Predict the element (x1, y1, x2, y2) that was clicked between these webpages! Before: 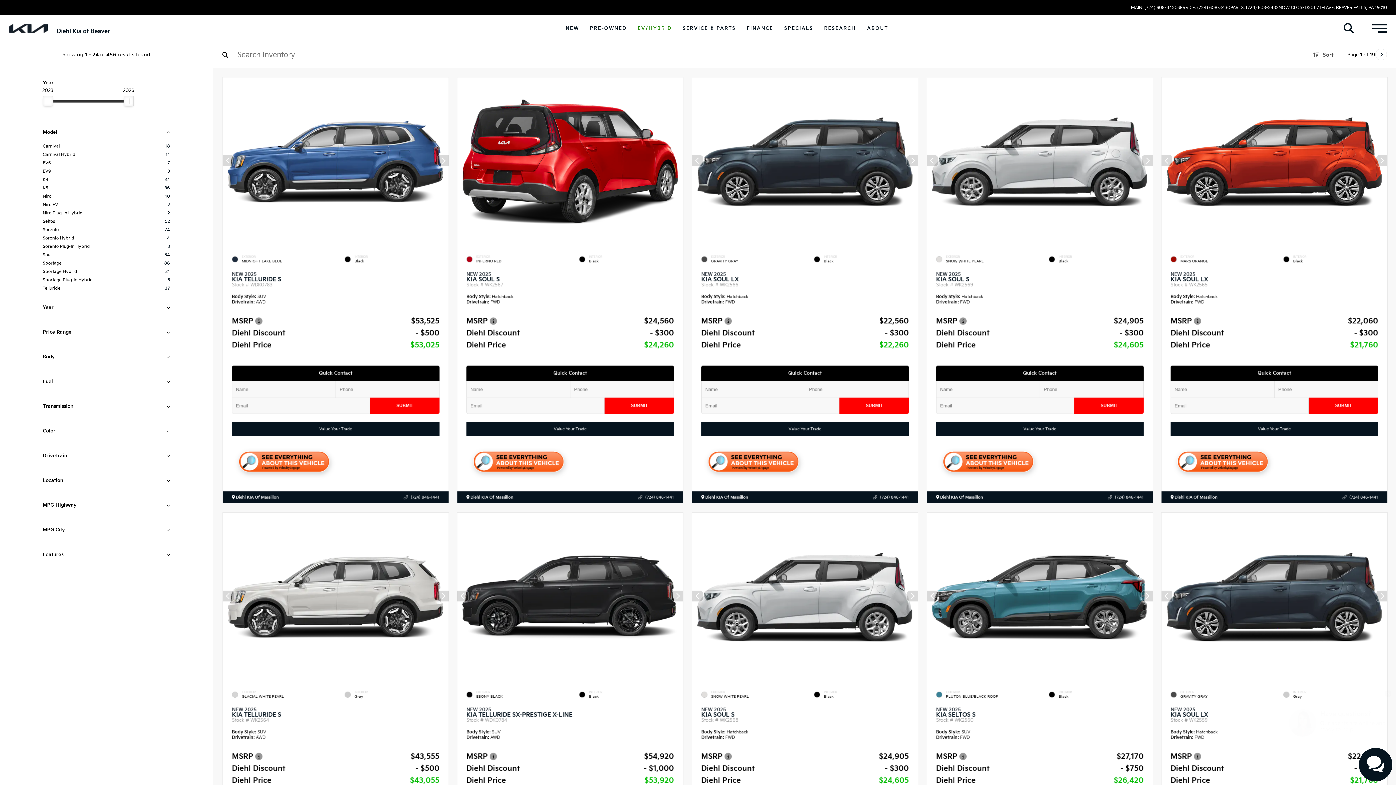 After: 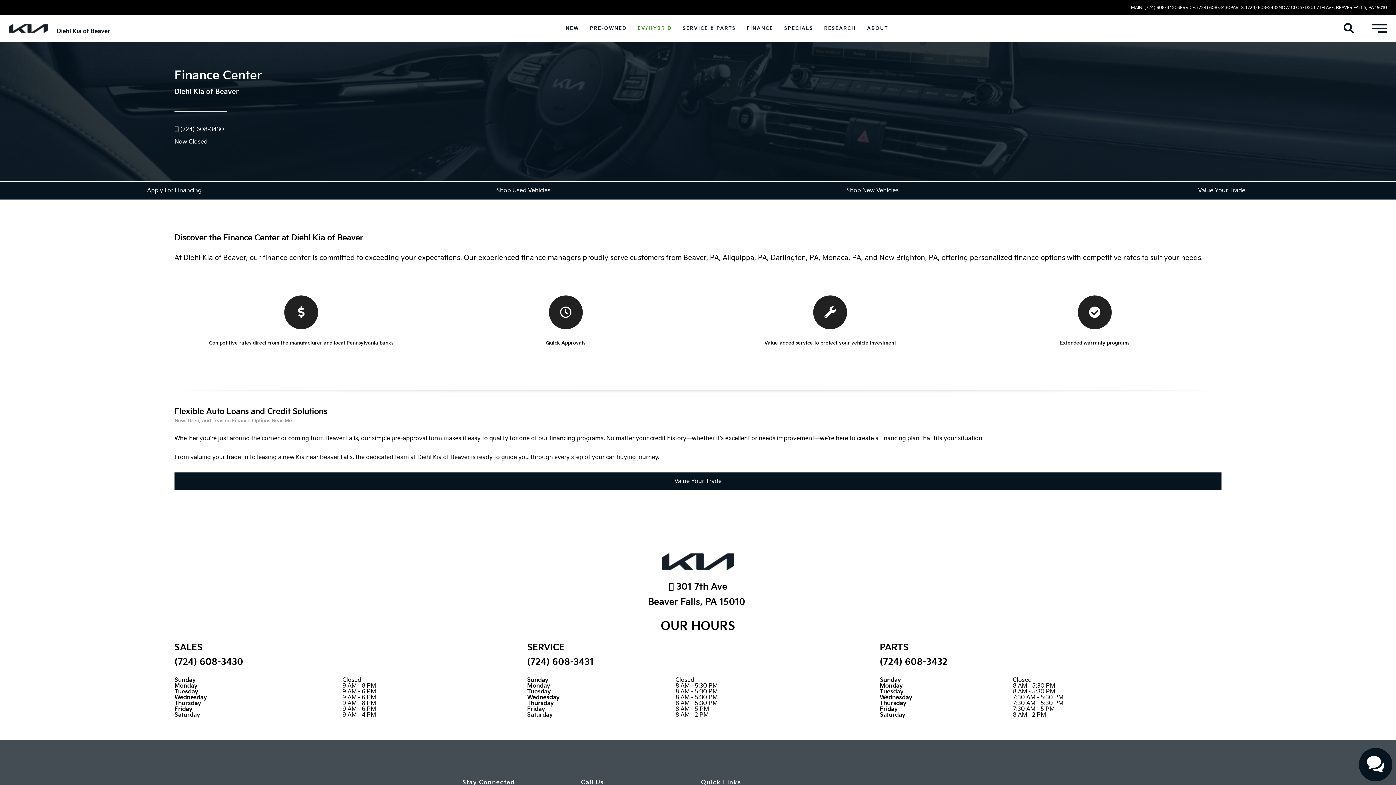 Action: label: FINANCE bbox: (741, 14, 778, 41)